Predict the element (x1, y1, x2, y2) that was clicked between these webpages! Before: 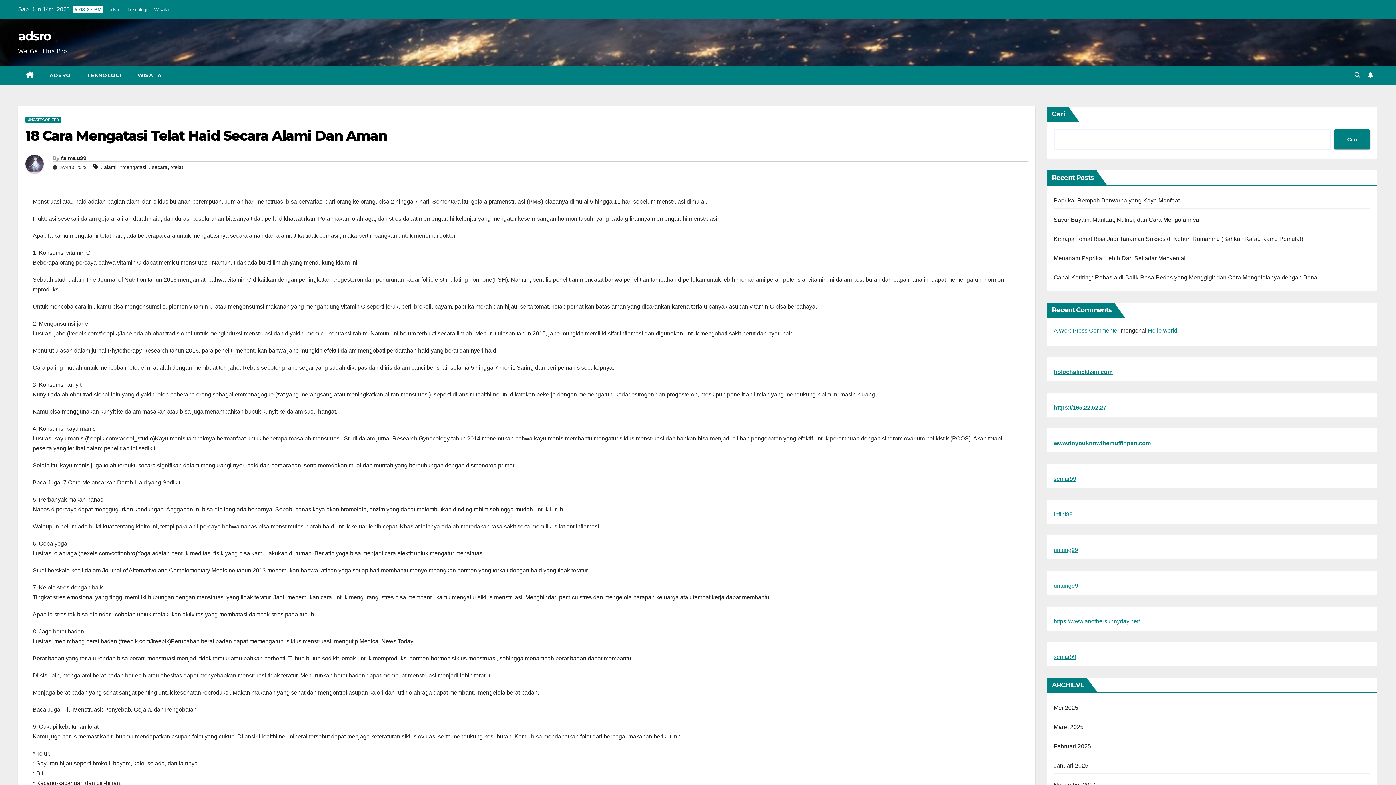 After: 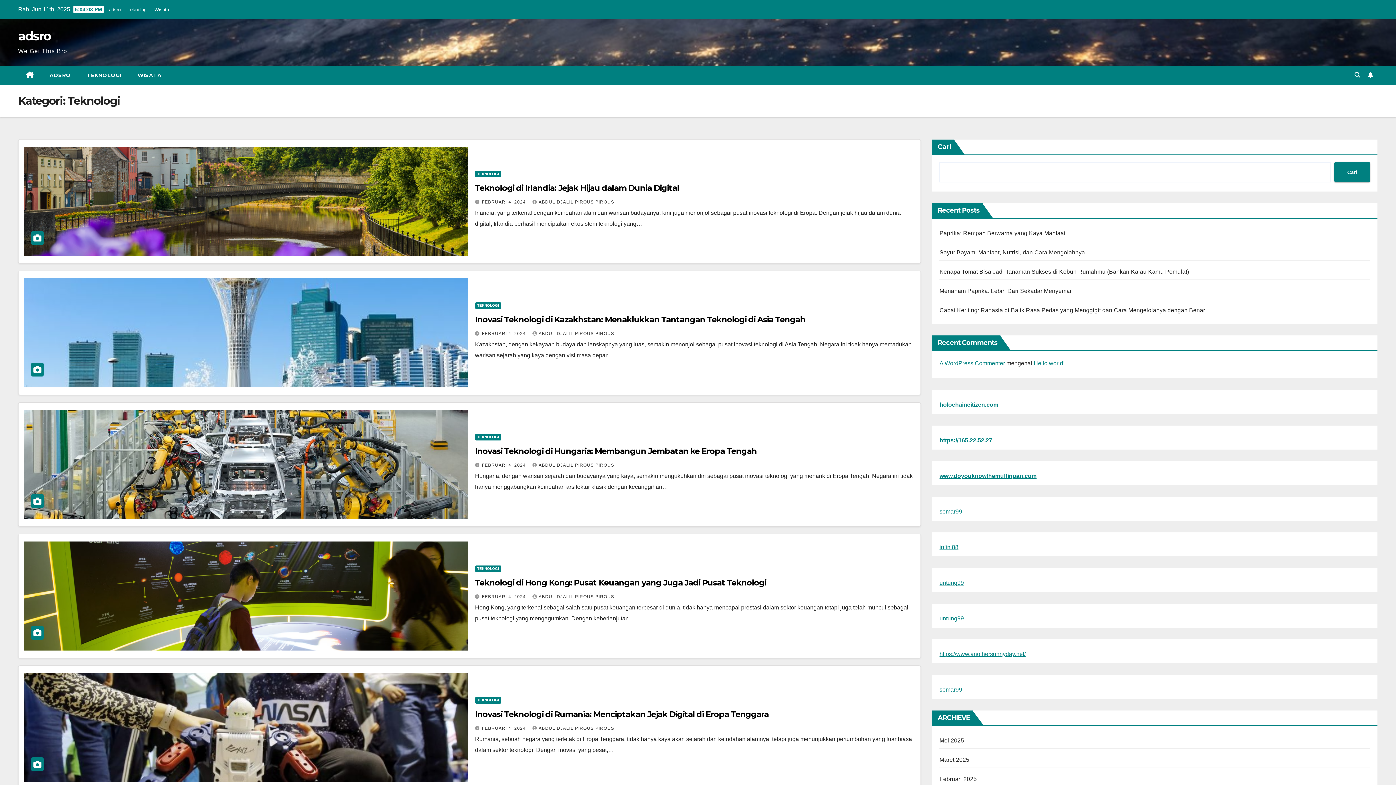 Action: label: TEKNOLOGI bbox: (78, 65, 129, 84)